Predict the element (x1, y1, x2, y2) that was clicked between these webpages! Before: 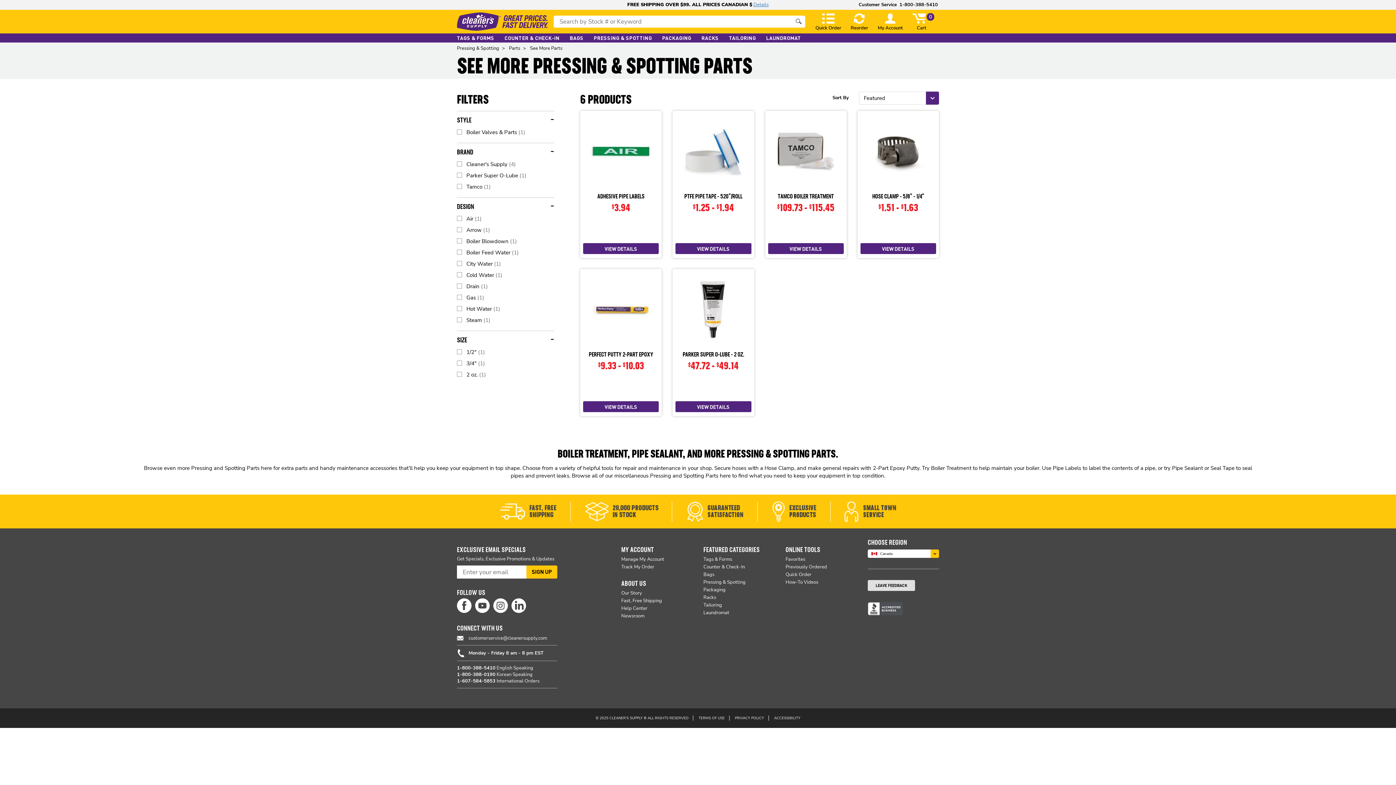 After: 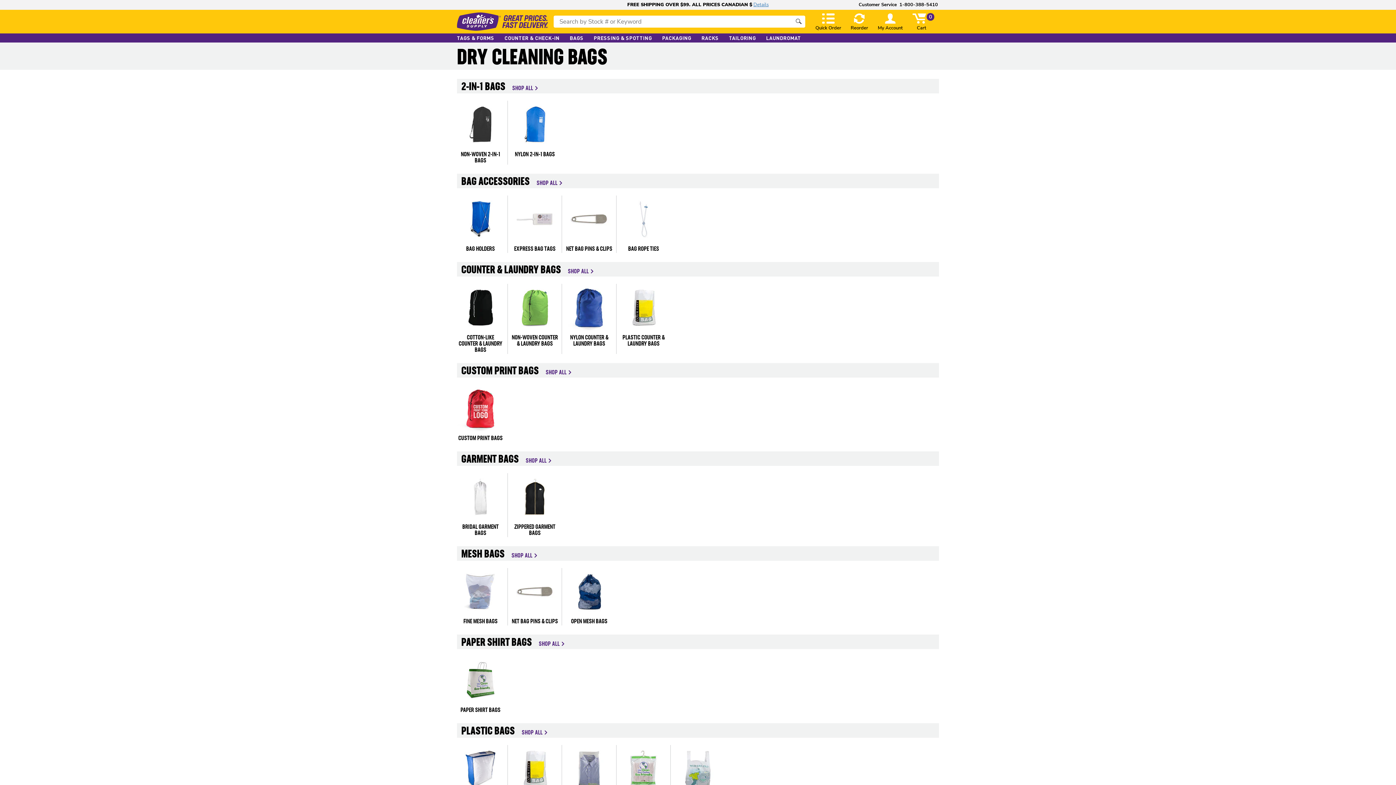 Action: bbox: (564, 33, 588, 42) label: BAGS